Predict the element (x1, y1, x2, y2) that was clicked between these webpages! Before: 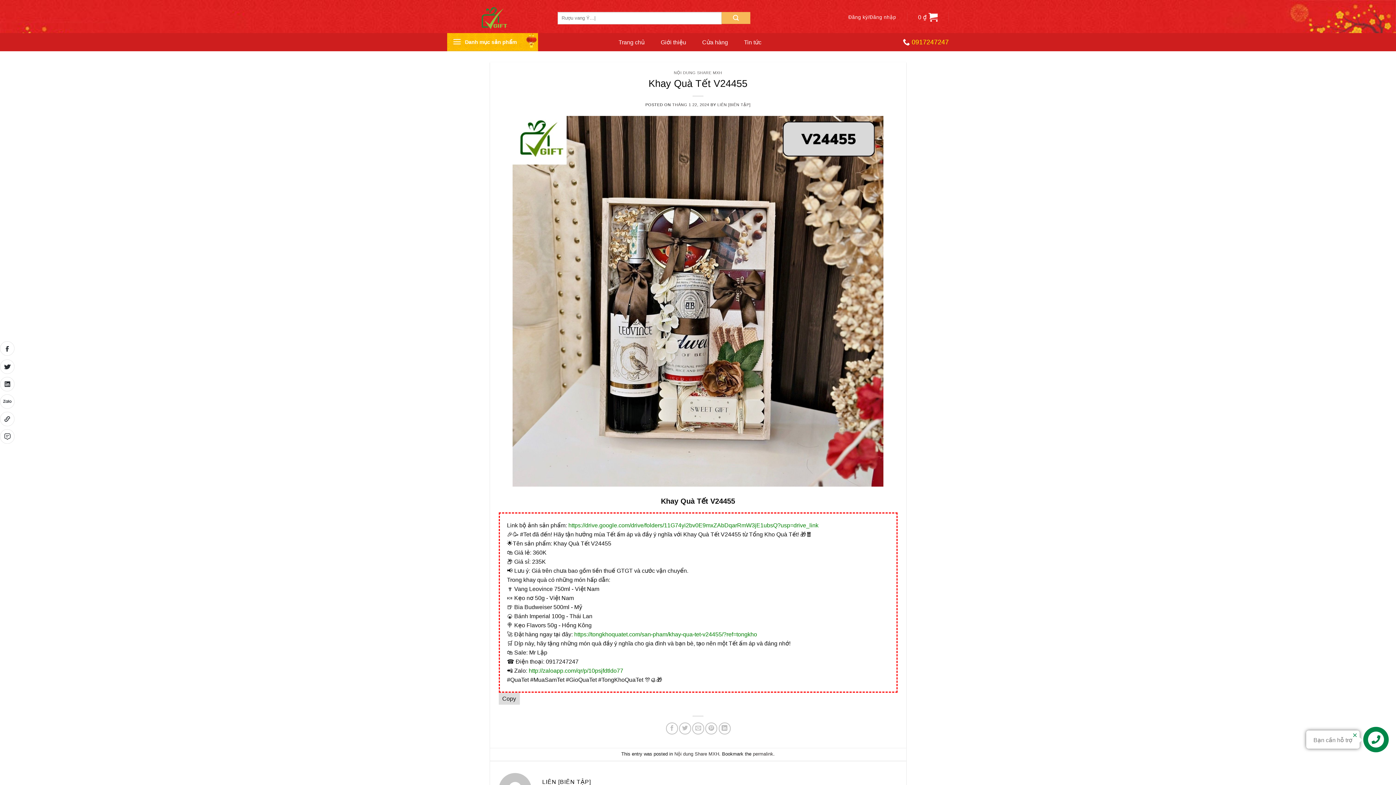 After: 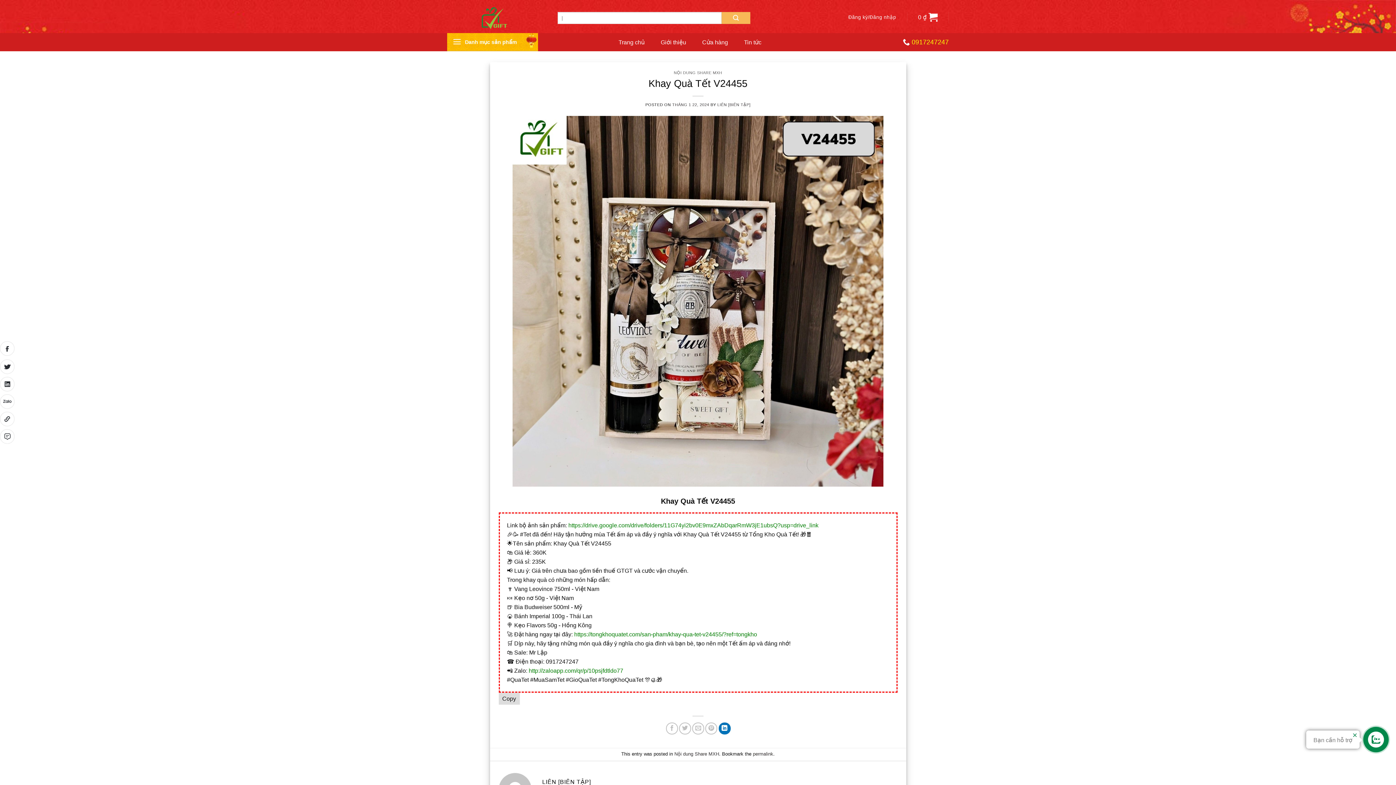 Action: bbox: (718, 722, 730, 734) label: Share on LinkedIn